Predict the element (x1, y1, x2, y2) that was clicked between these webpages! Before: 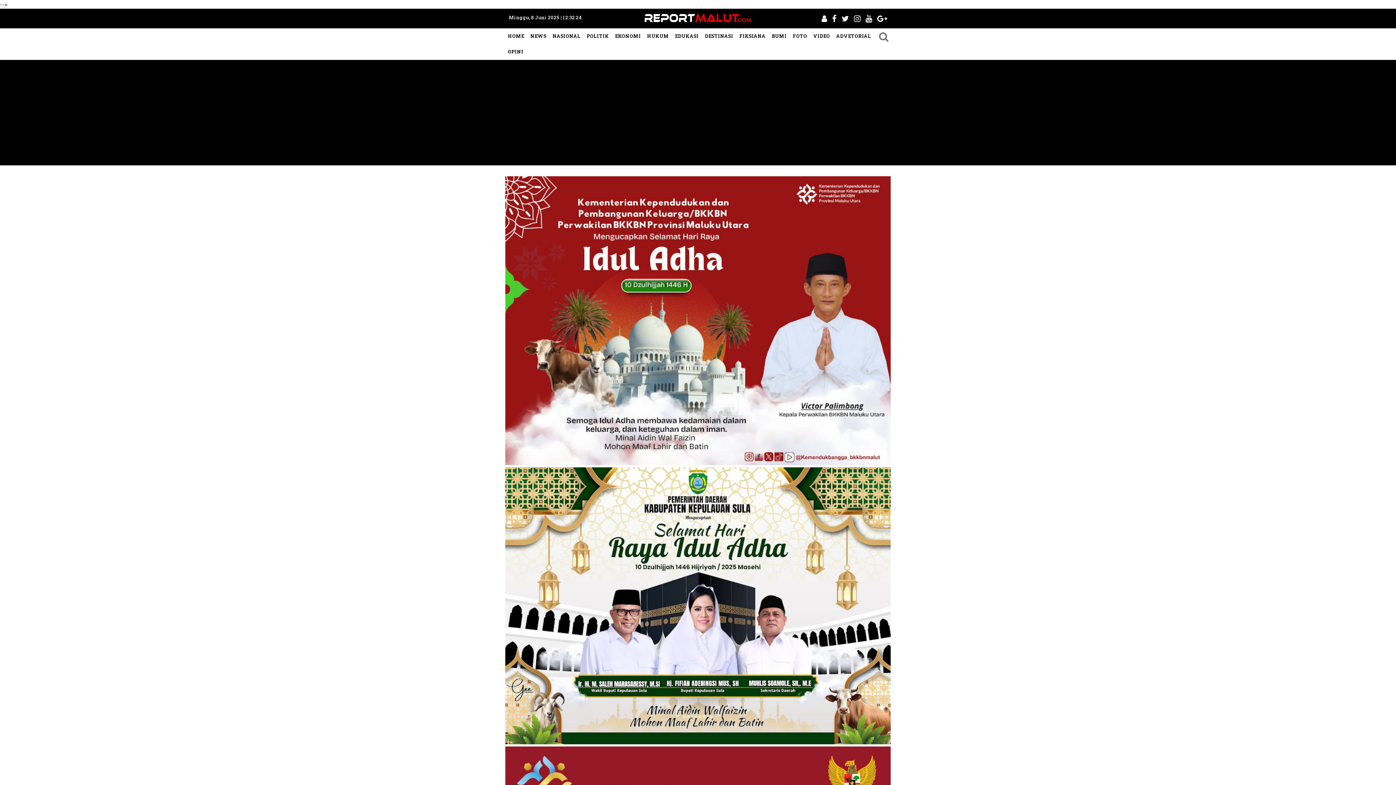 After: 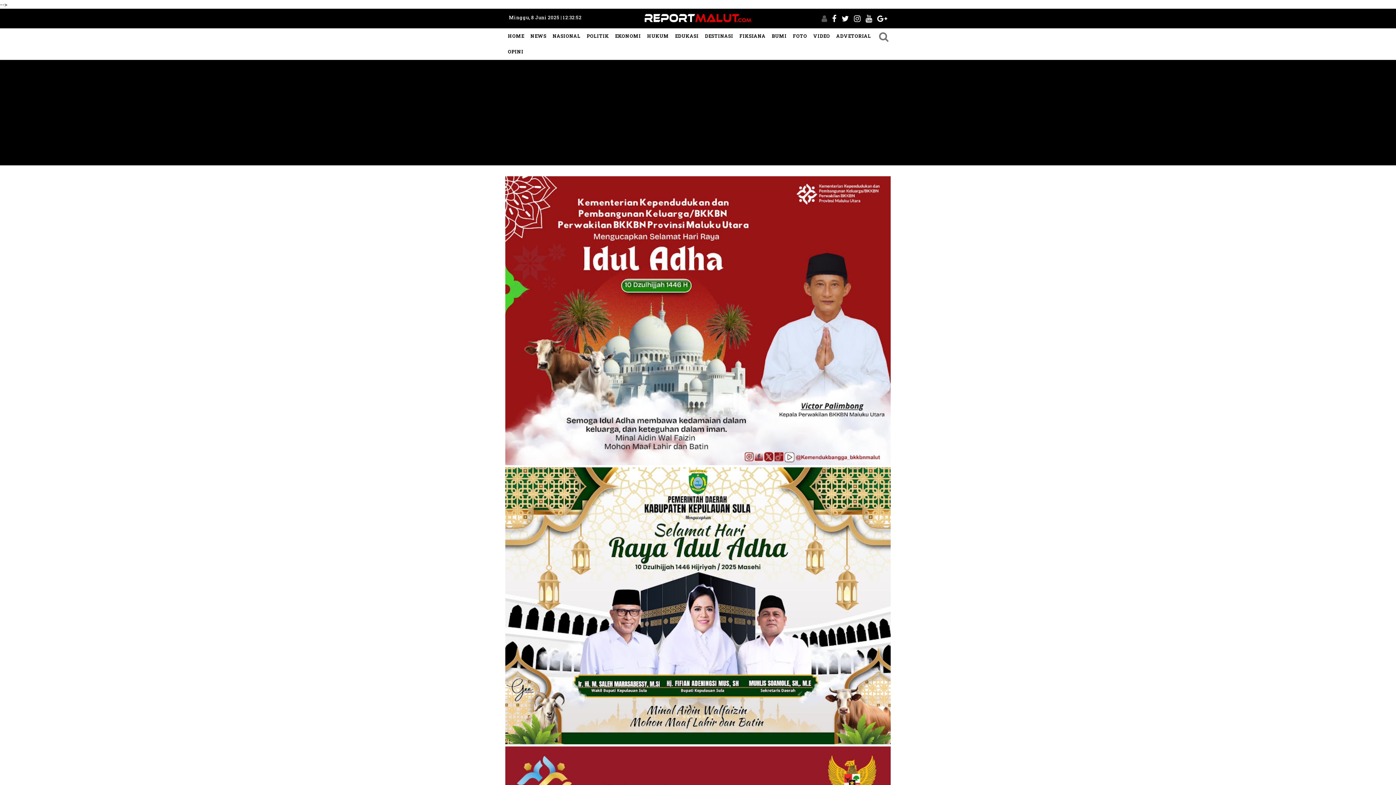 Action: bbox: (821, 14, 827, 22)